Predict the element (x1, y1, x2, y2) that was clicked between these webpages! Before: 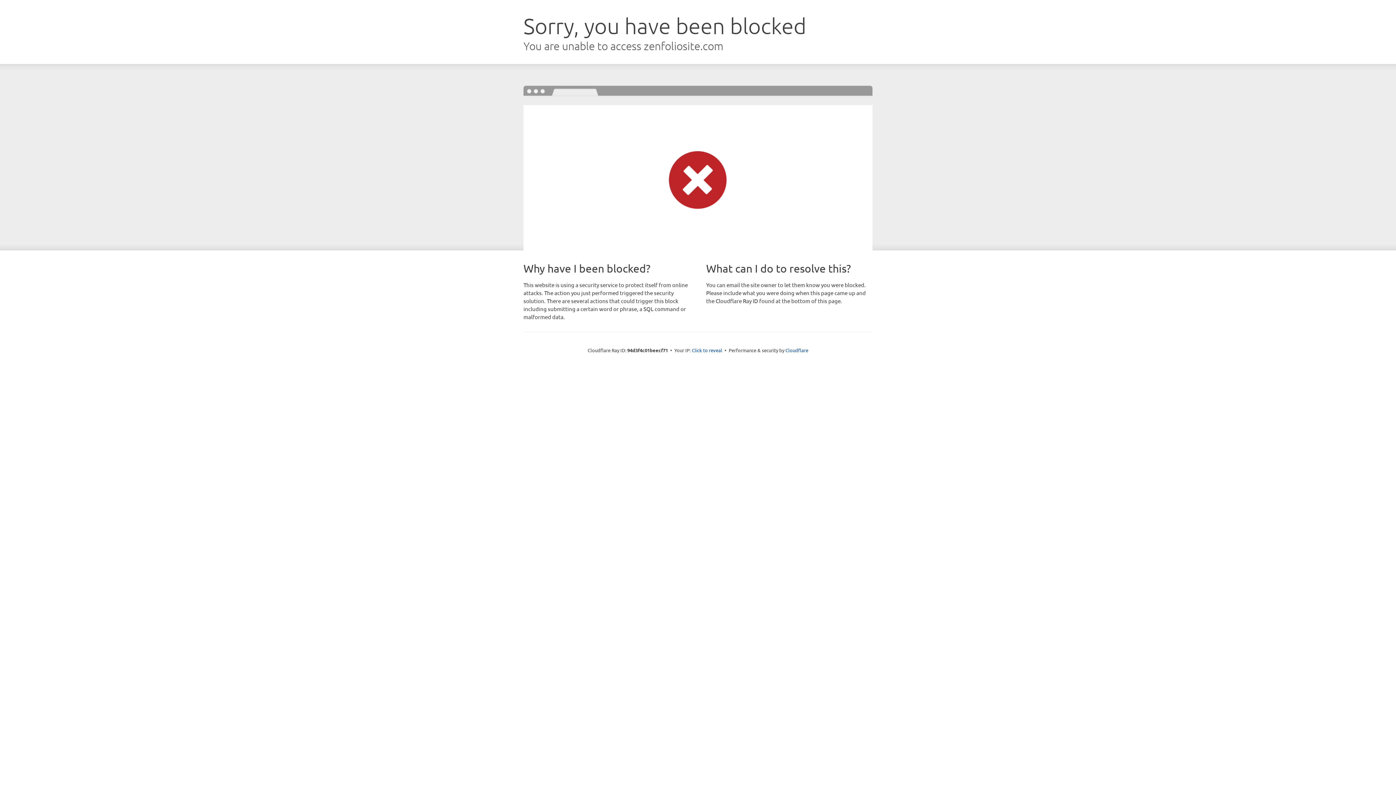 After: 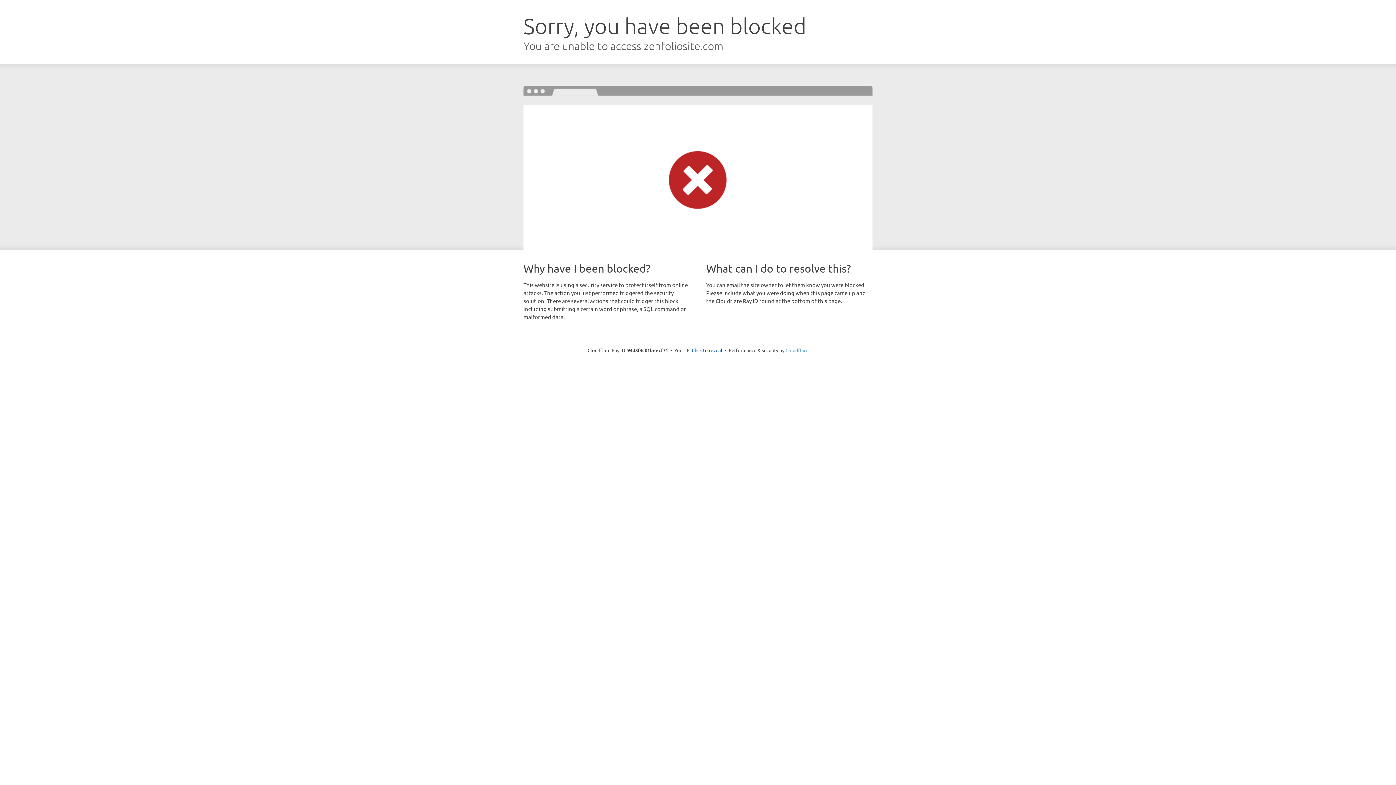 Action: bbox: (785, 347, 808, 353) label: Cloudflare